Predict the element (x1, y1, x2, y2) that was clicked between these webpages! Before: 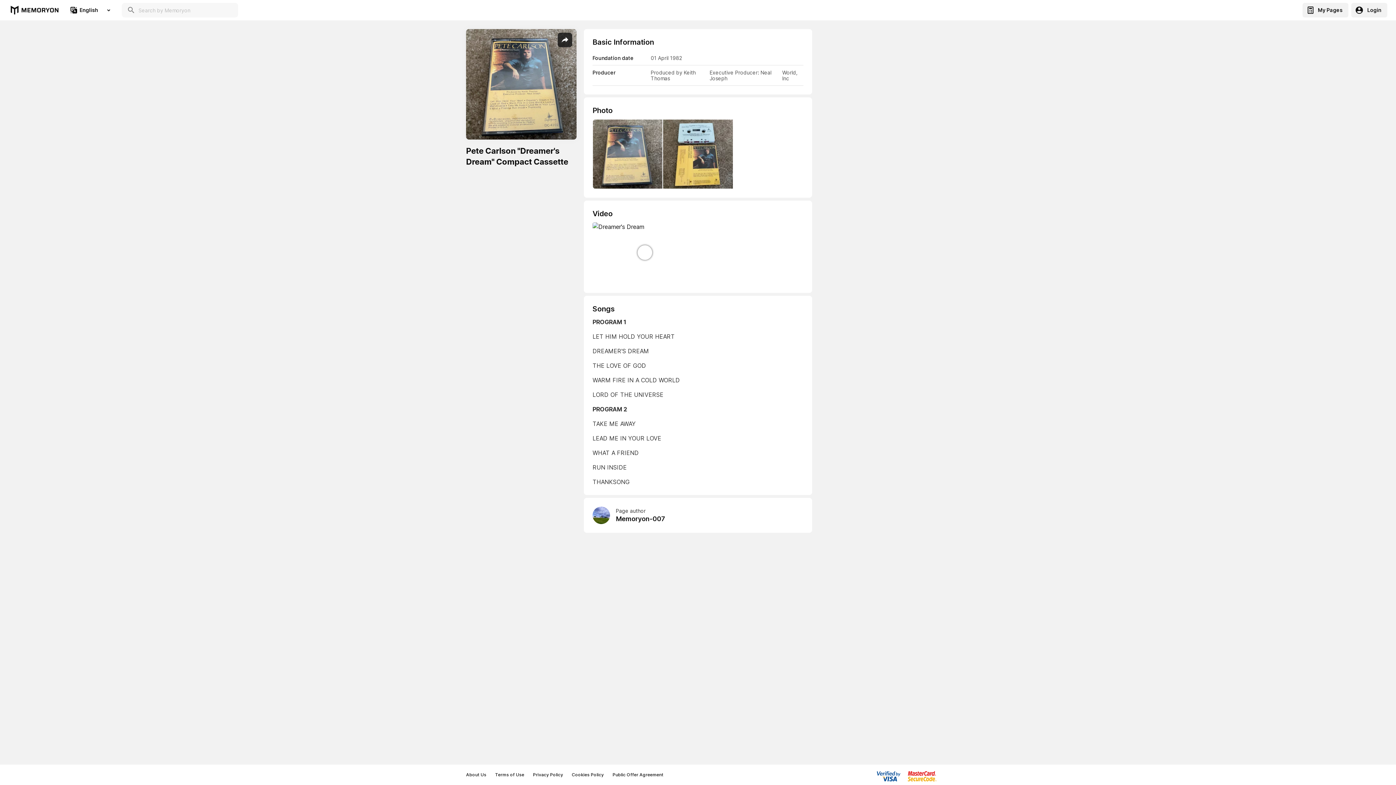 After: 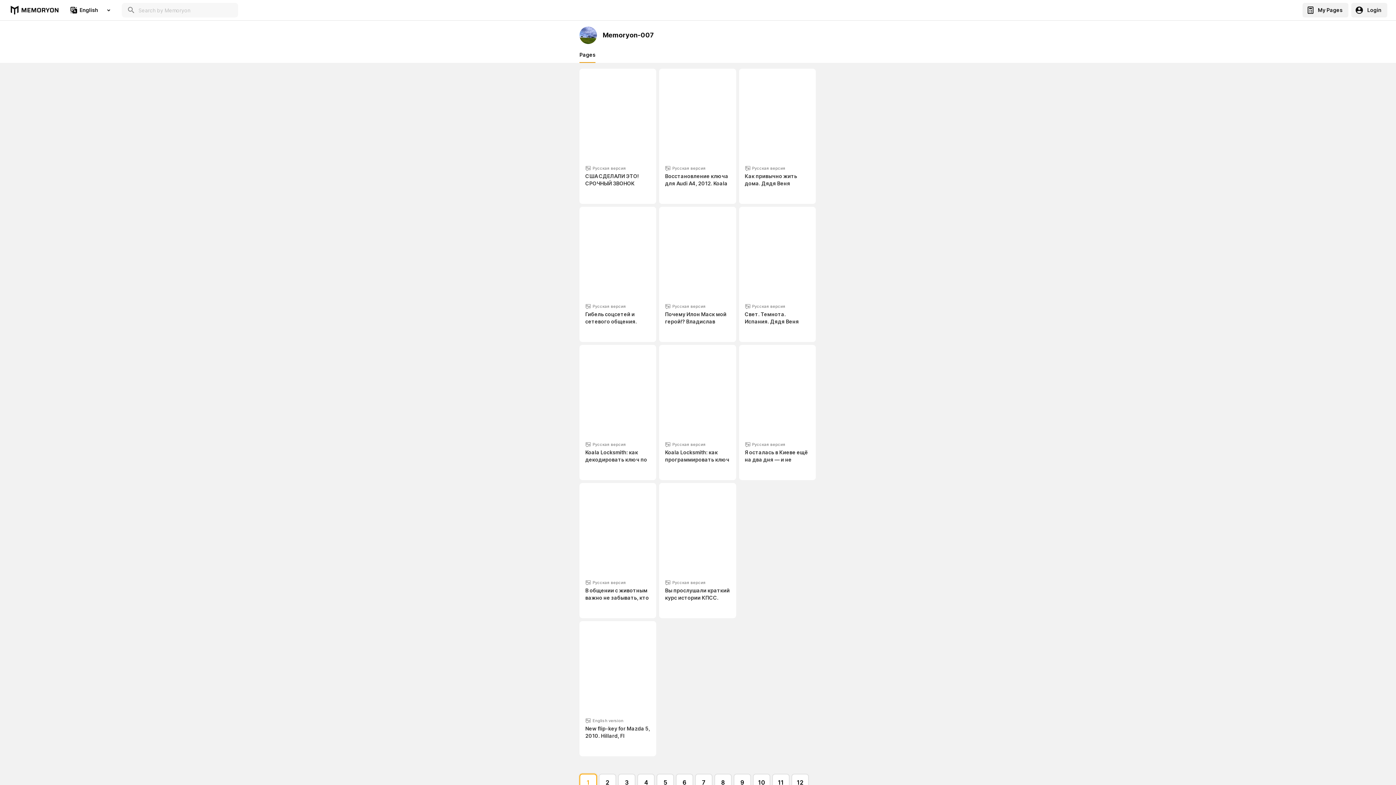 Action: label: Page author
Memoryon-007 bbox: (584, 498, 812, 533)